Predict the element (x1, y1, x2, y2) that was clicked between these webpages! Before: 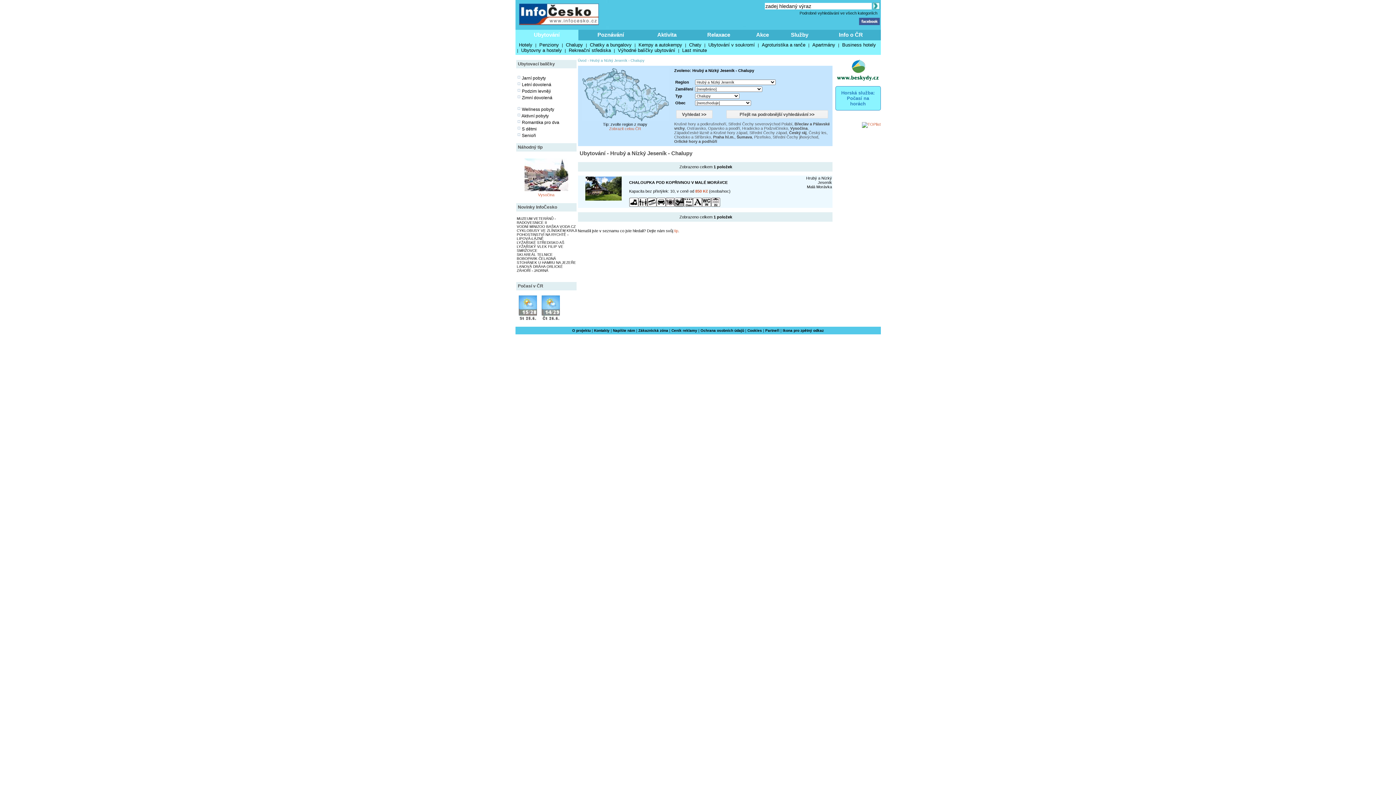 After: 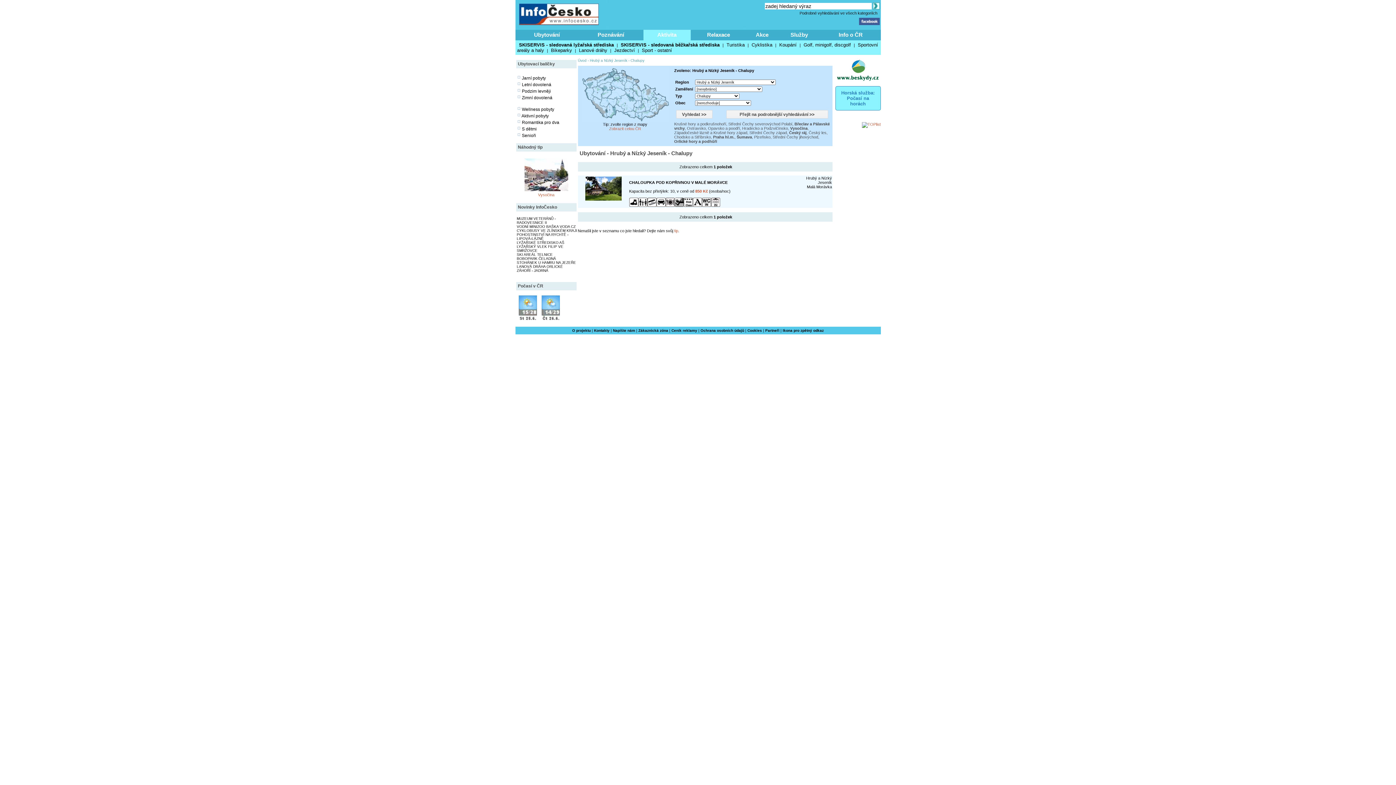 Action: bbox: (643, 29, 690, 40) label: Aktivita